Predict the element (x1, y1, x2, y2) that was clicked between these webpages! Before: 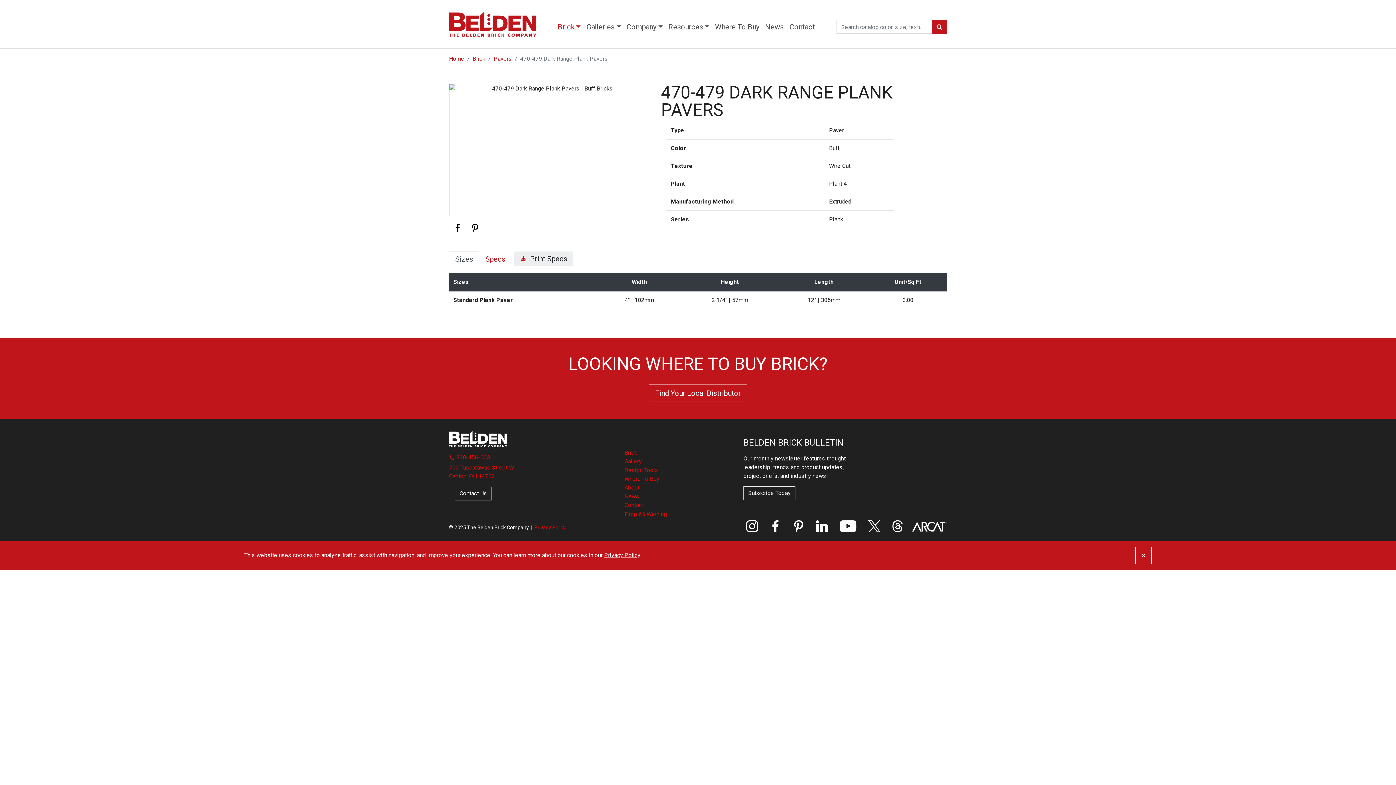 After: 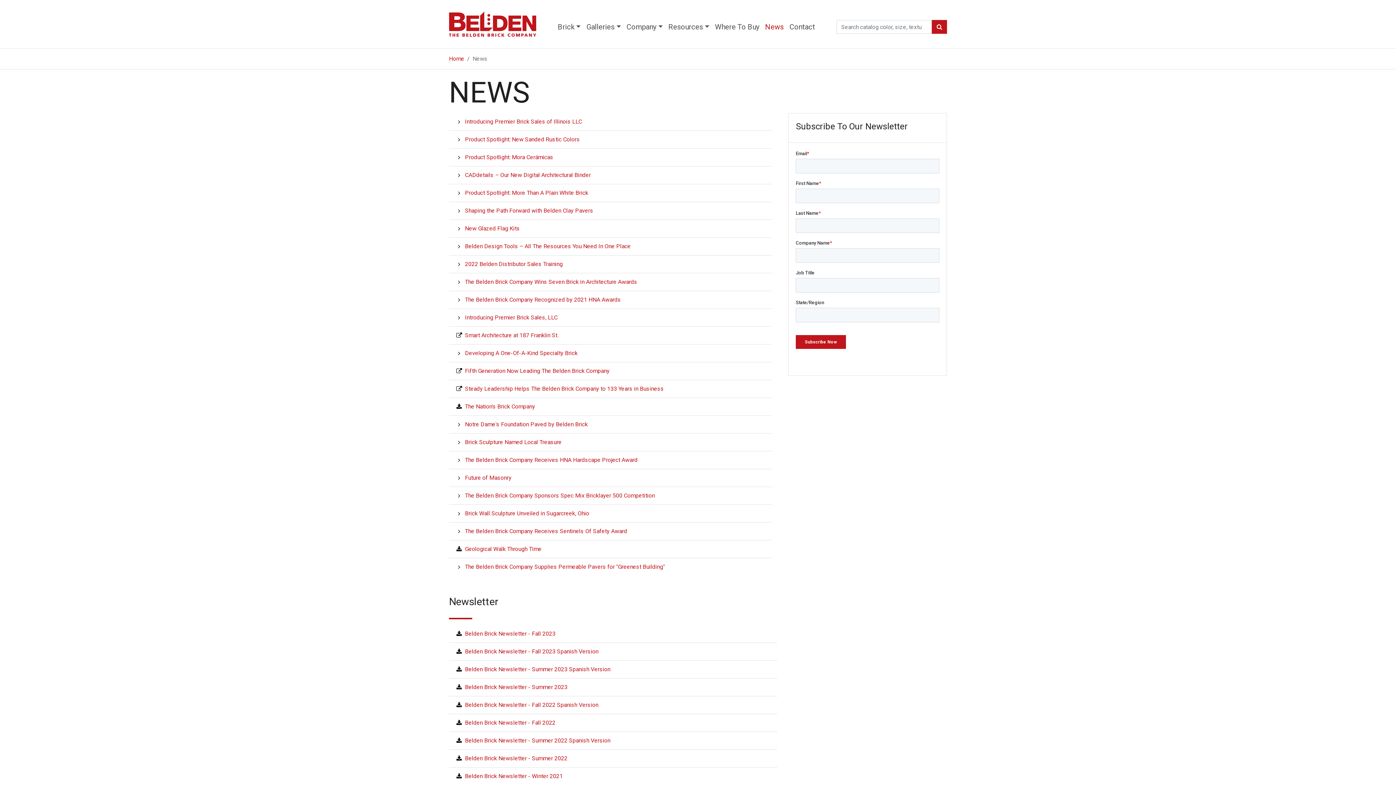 Action: label: News bbox: (762, 18, 786, 35)